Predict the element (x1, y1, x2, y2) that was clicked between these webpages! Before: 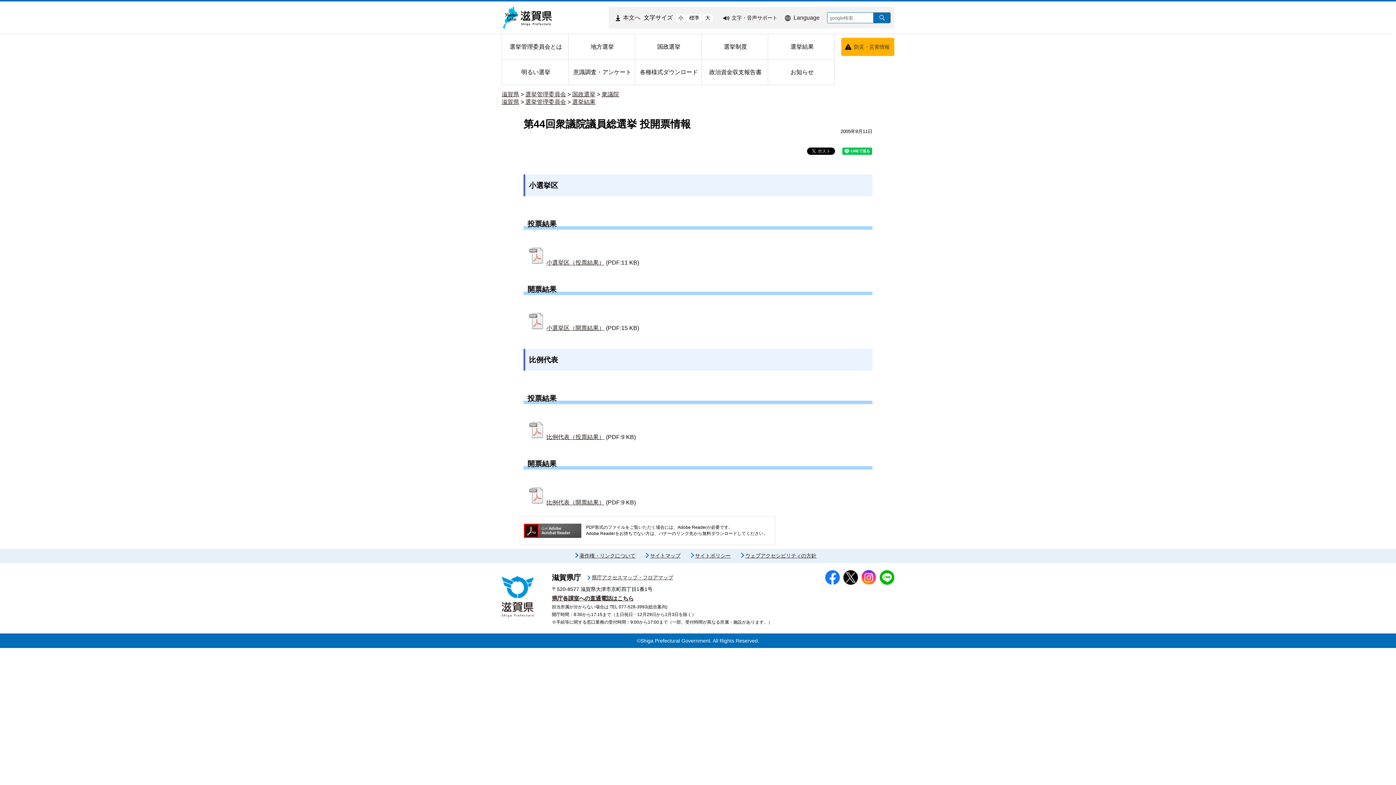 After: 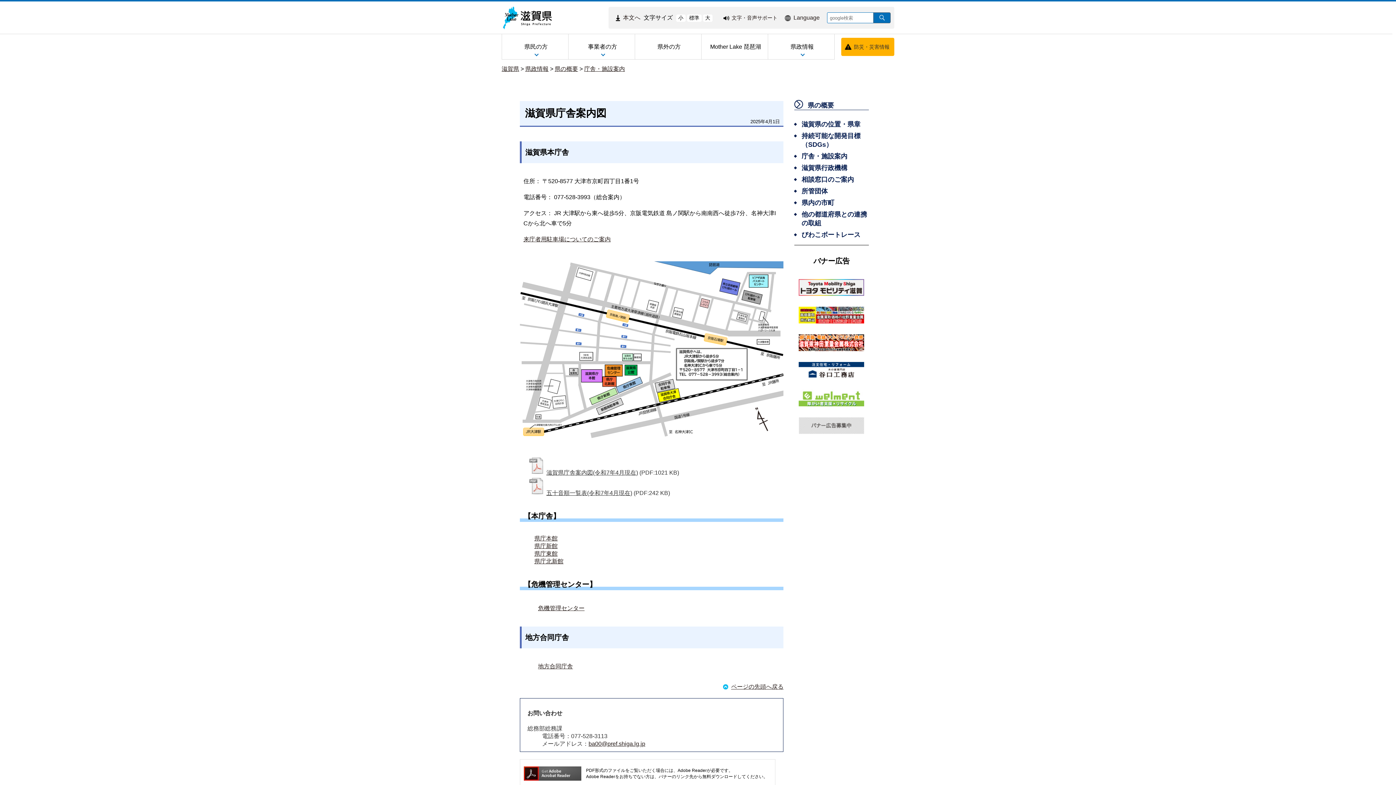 Action: bbox: (592, 574, 673, 580) label: 県庁アクセスマップ・フロアマップ